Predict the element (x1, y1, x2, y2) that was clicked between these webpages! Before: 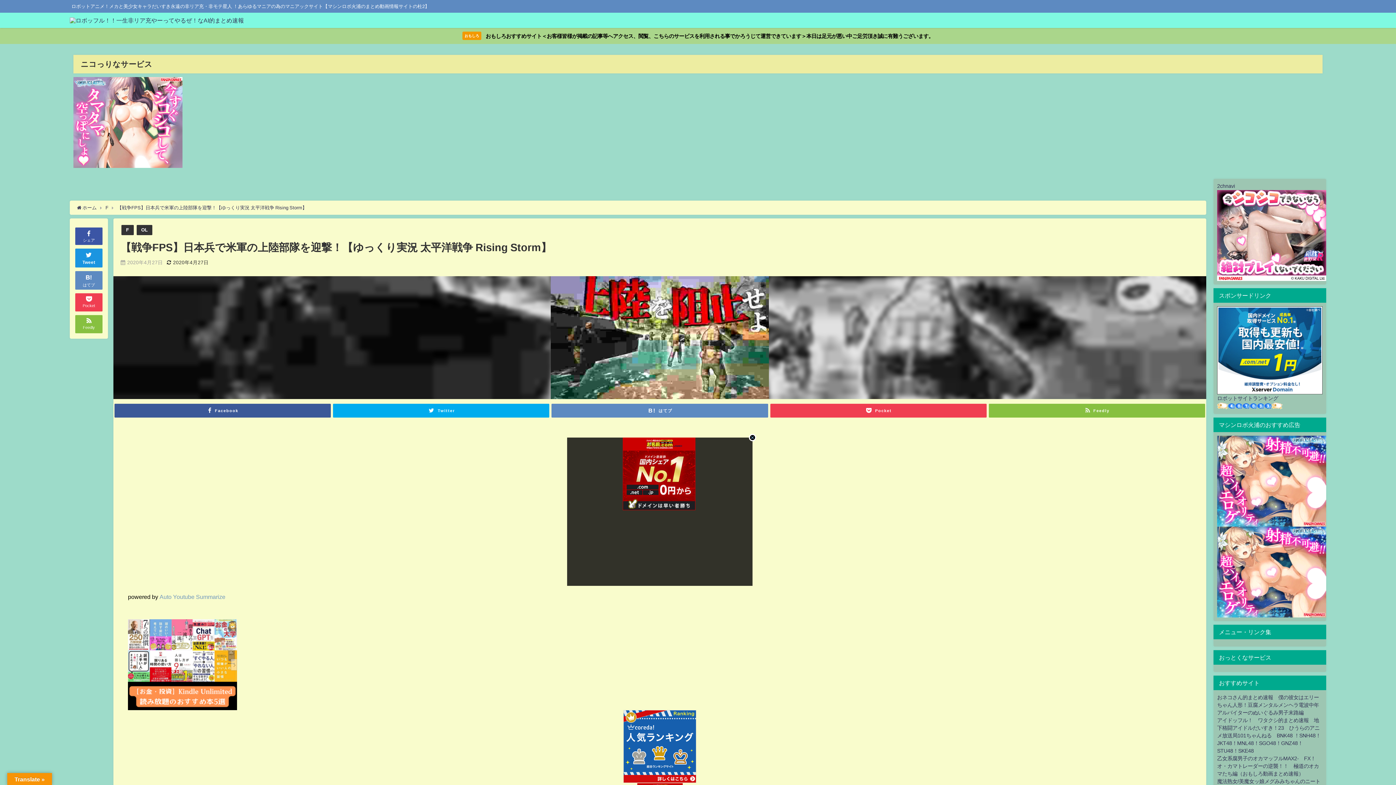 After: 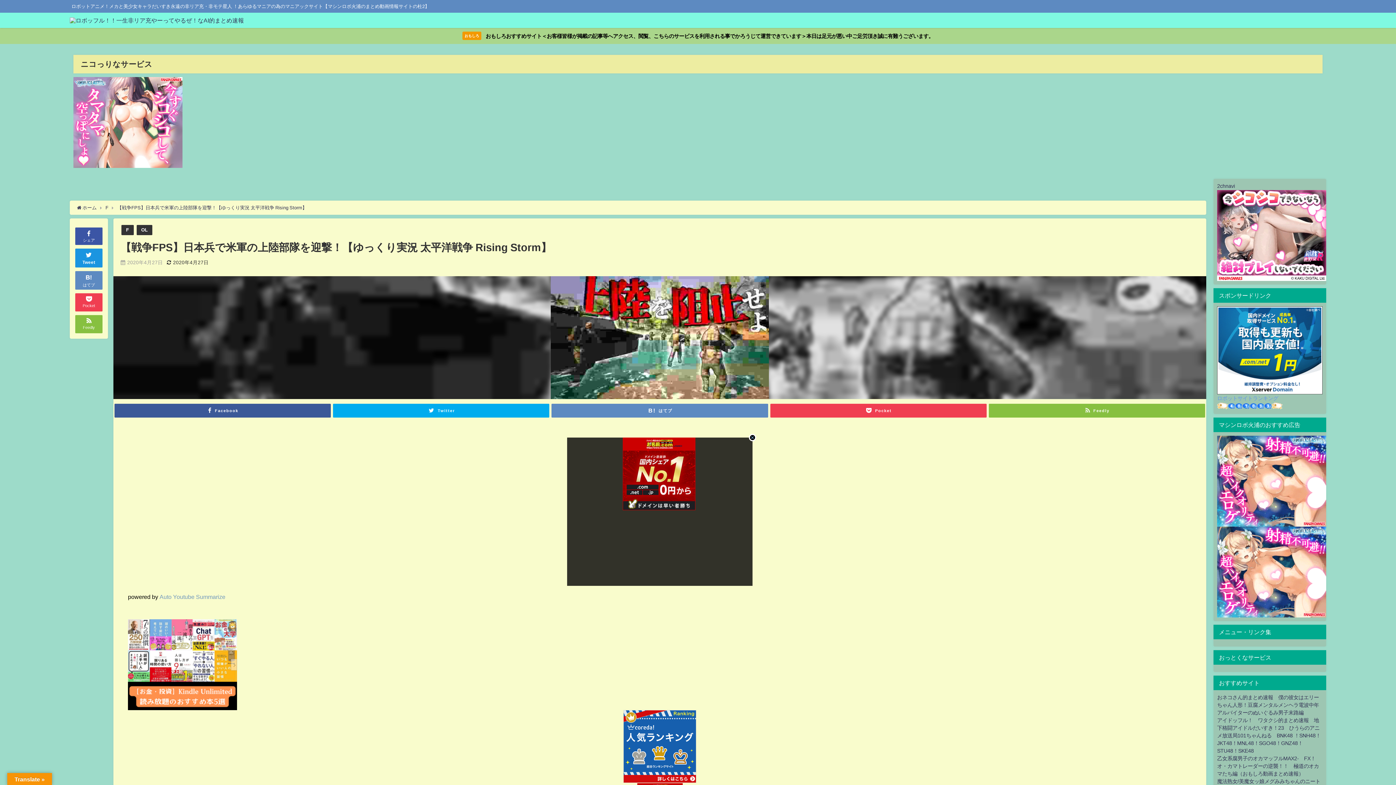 Action: bbox: (1217, 395, 1278, 401) label: ロボットサイトランキング